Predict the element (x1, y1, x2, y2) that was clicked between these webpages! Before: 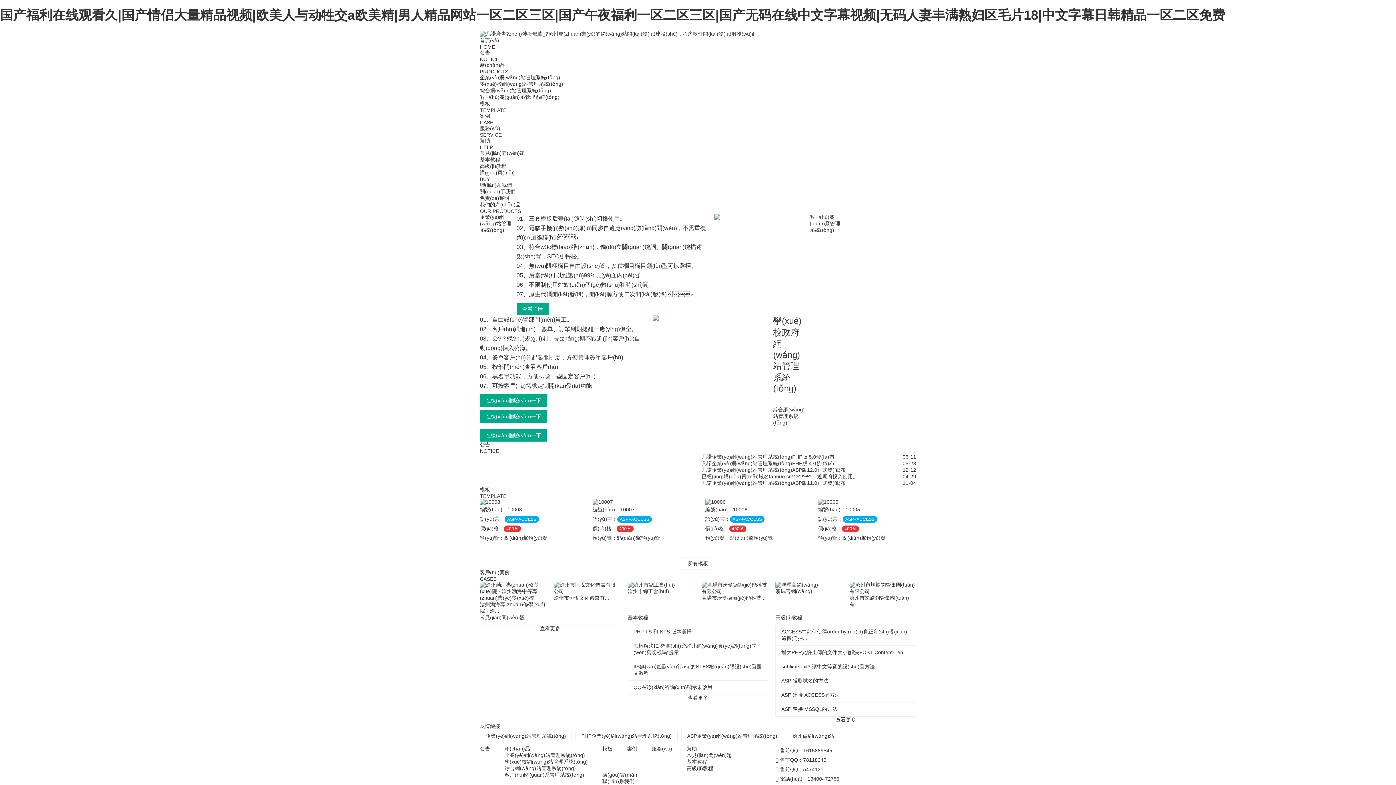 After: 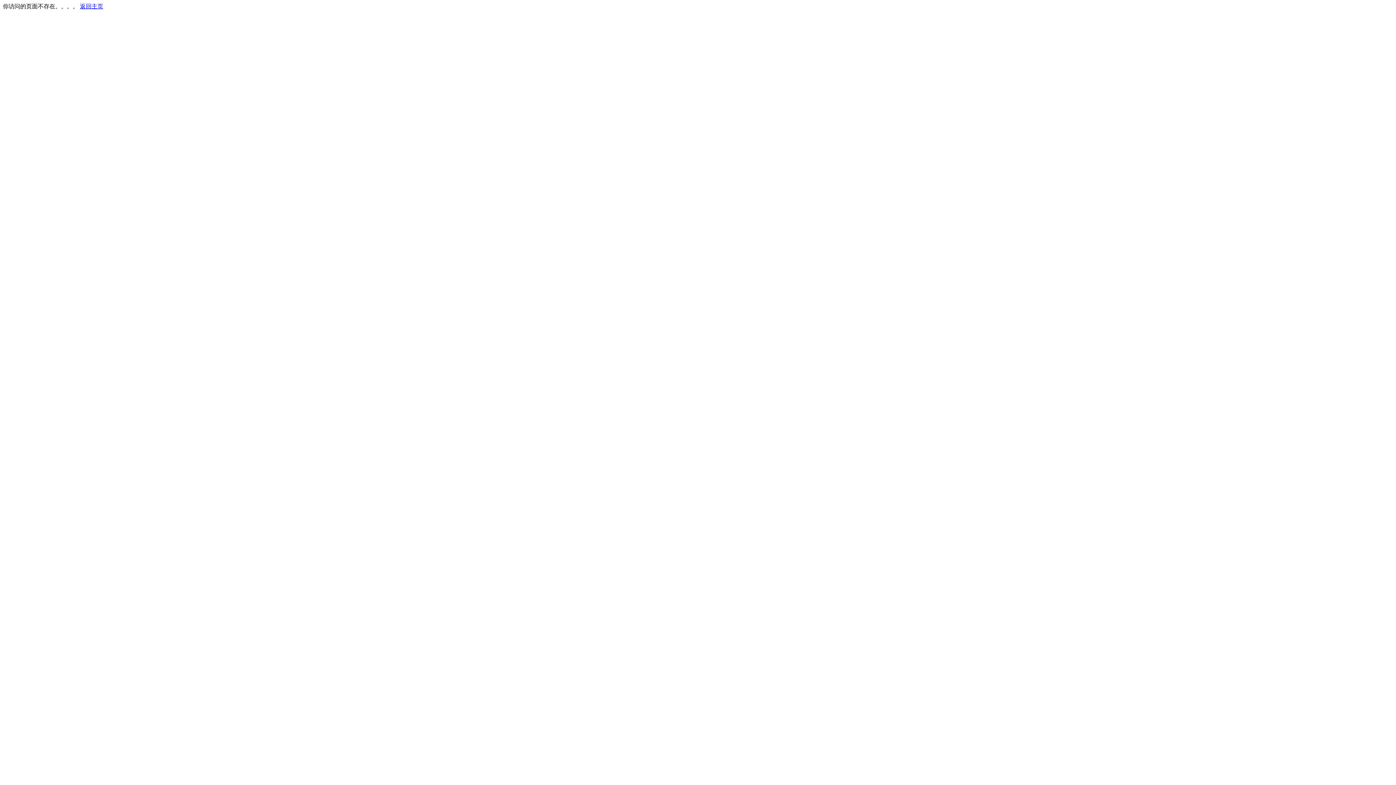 Action: bbox: (480, 87, 551, 93) label: 綜合網(wǎng)站管理系統(tǒng)